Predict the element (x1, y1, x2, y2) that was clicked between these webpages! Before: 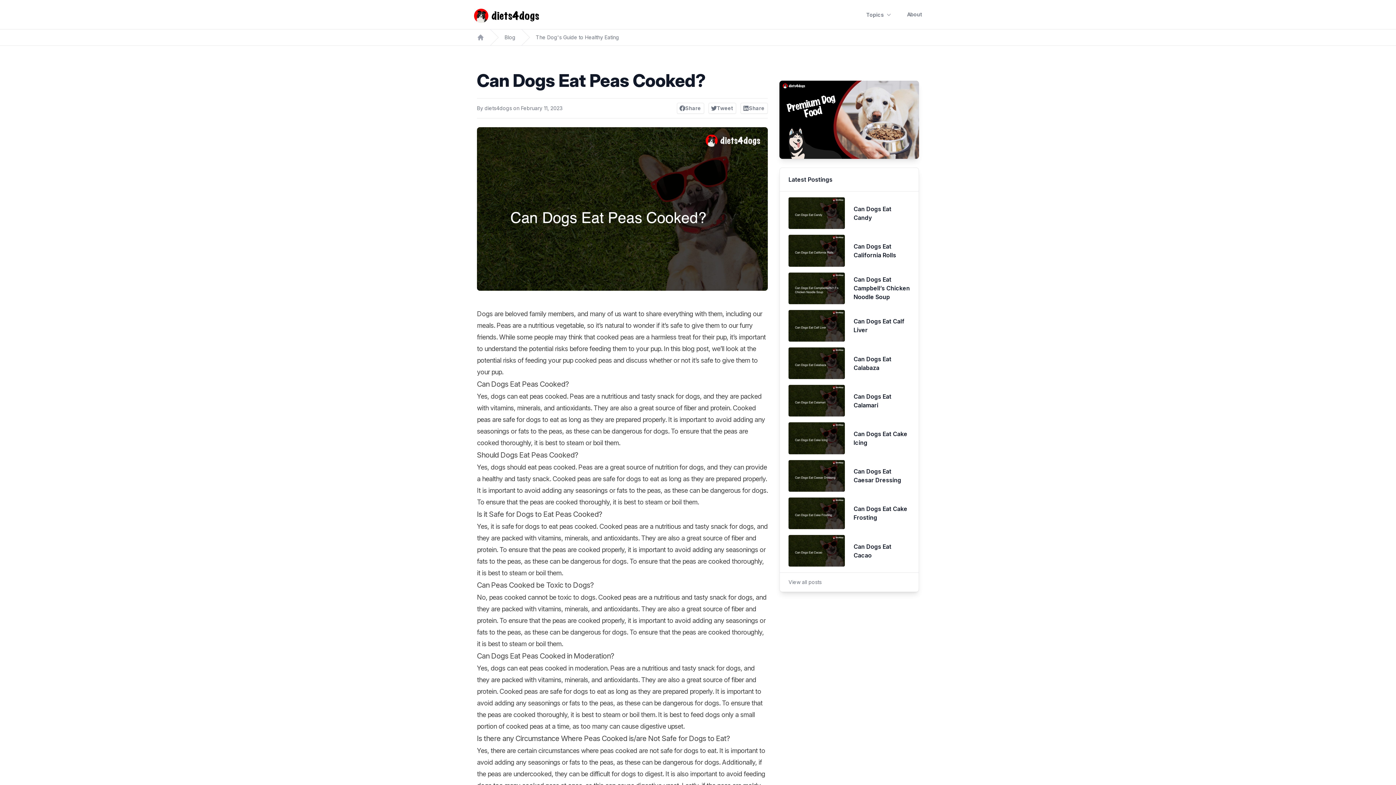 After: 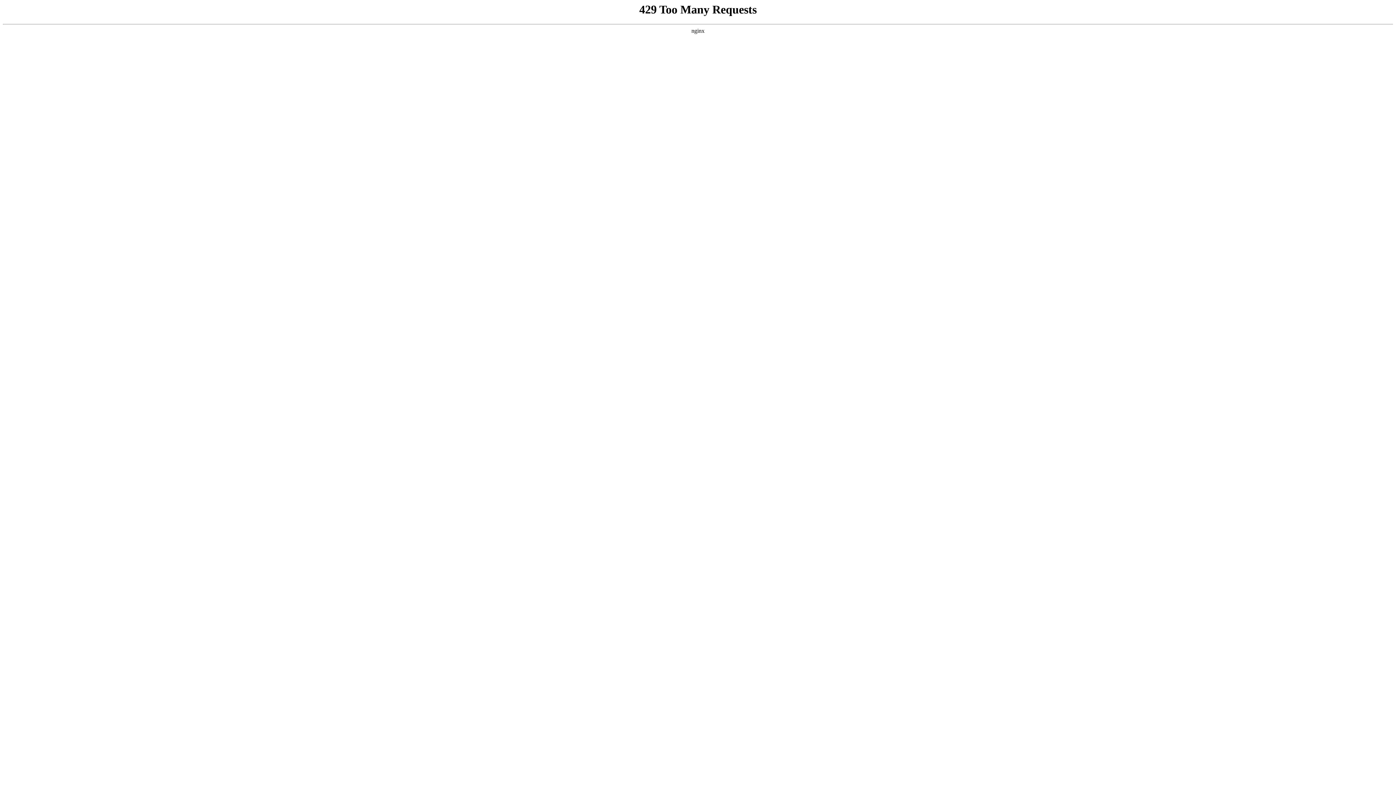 Action: label: View all posts bbox: (788, 579, 821, 585)